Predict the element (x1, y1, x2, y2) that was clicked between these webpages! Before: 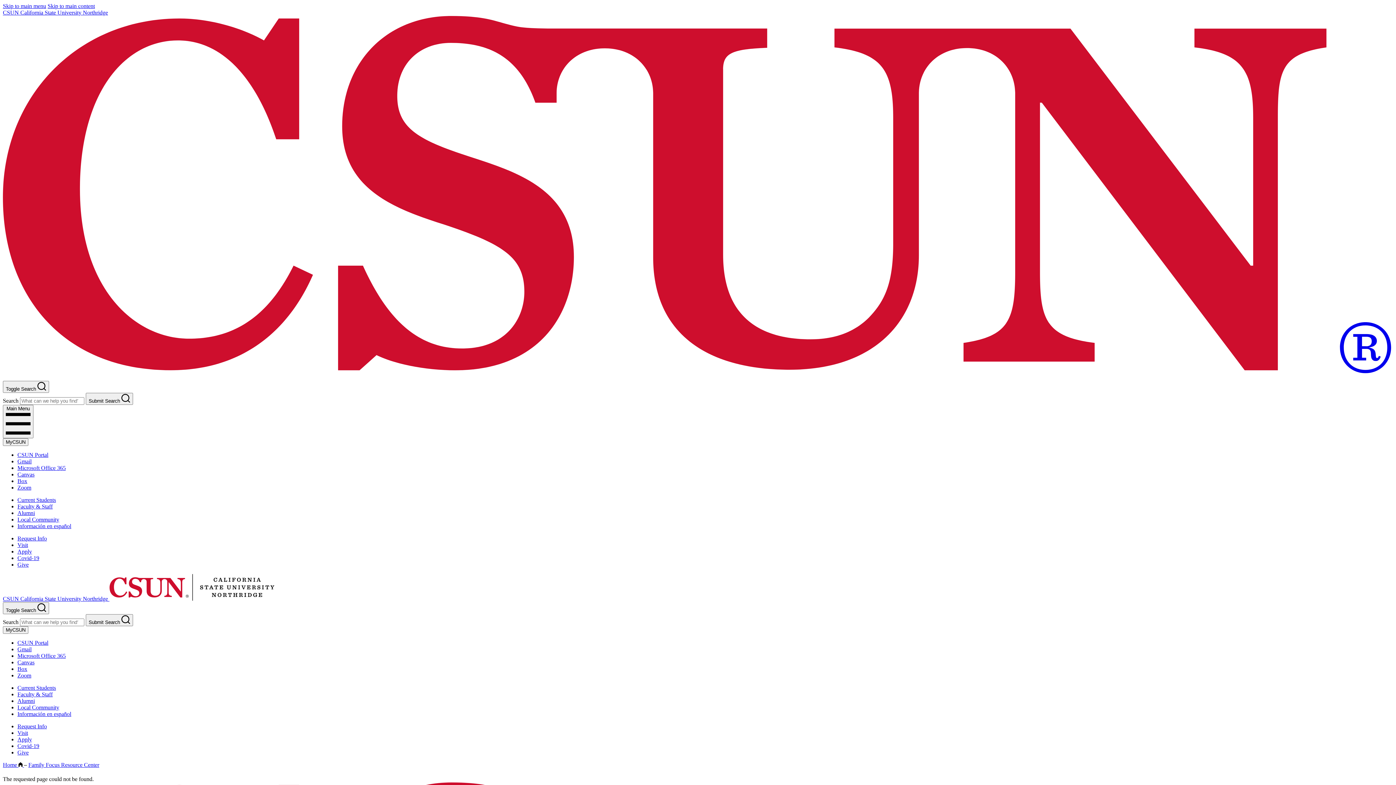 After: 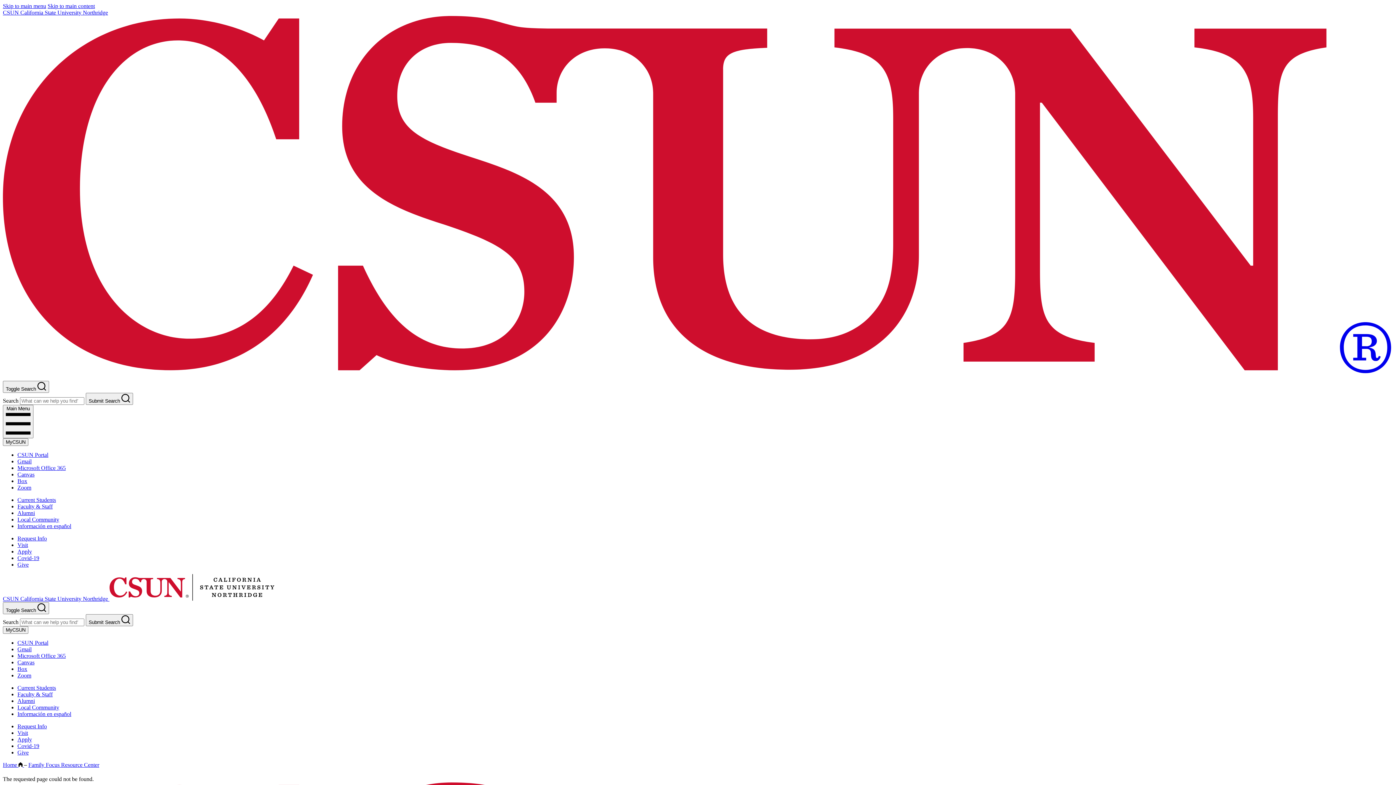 Action: bbox: (17, 458, 31, 464) label: Gmail